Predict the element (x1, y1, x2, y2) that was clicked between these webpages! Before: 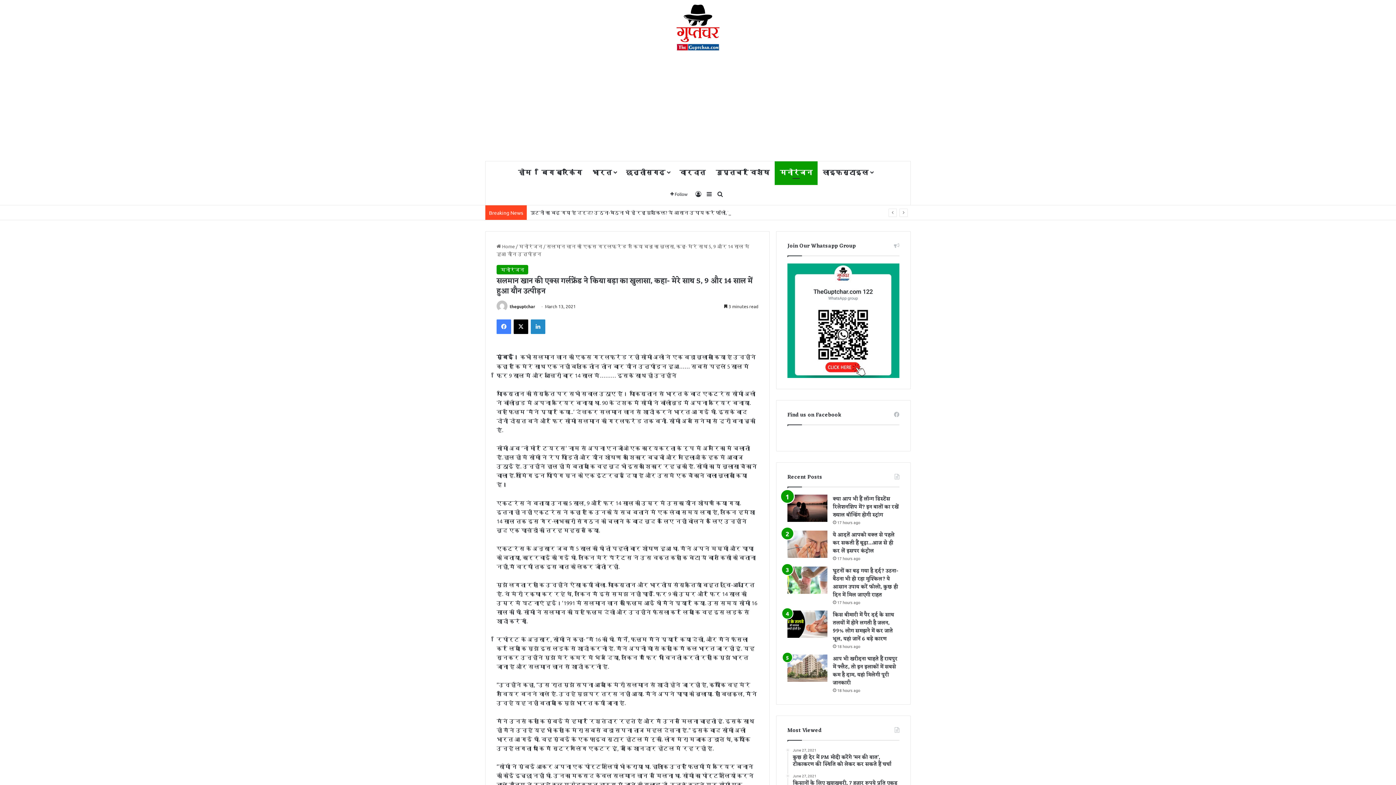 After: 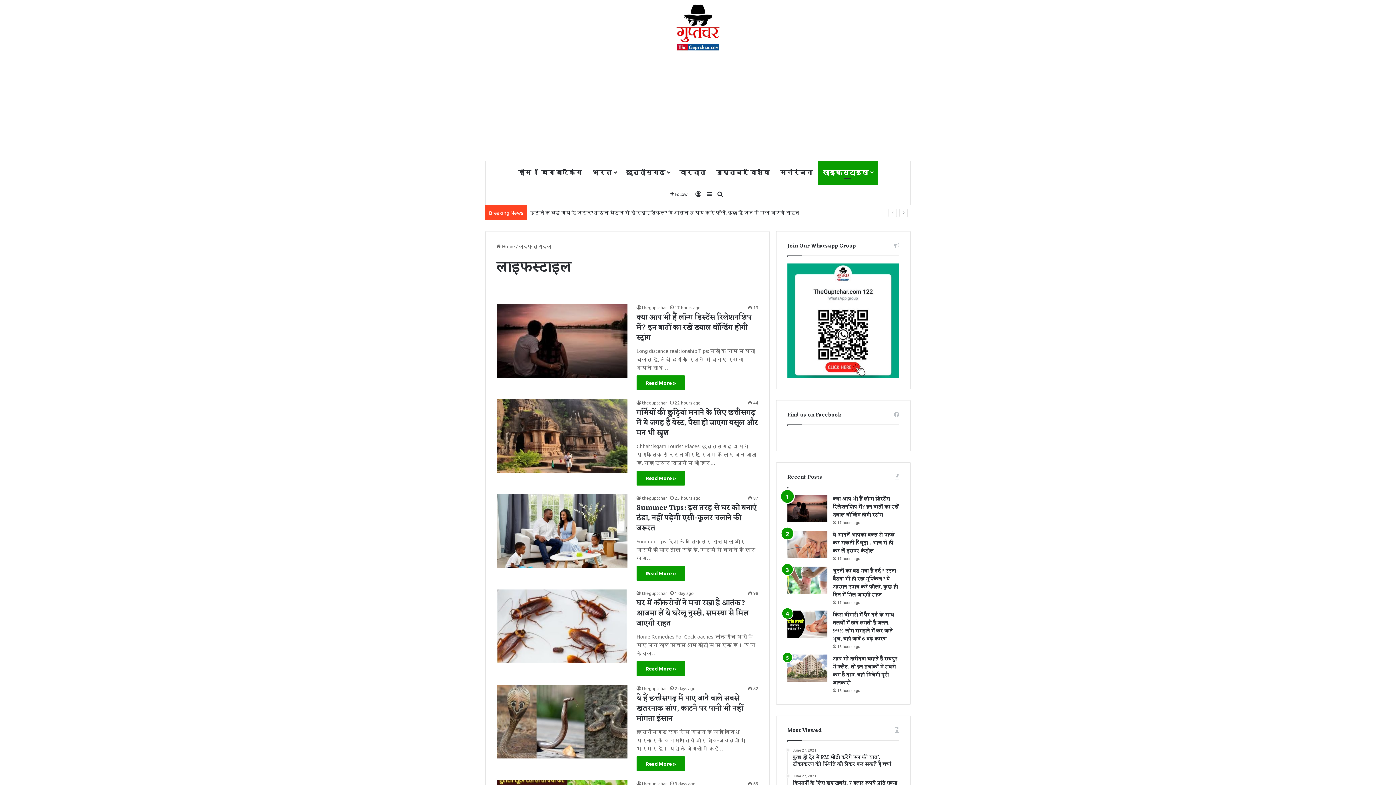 Action: bbox: (817, 161, 877, 183) label: लाइफस्टाइल